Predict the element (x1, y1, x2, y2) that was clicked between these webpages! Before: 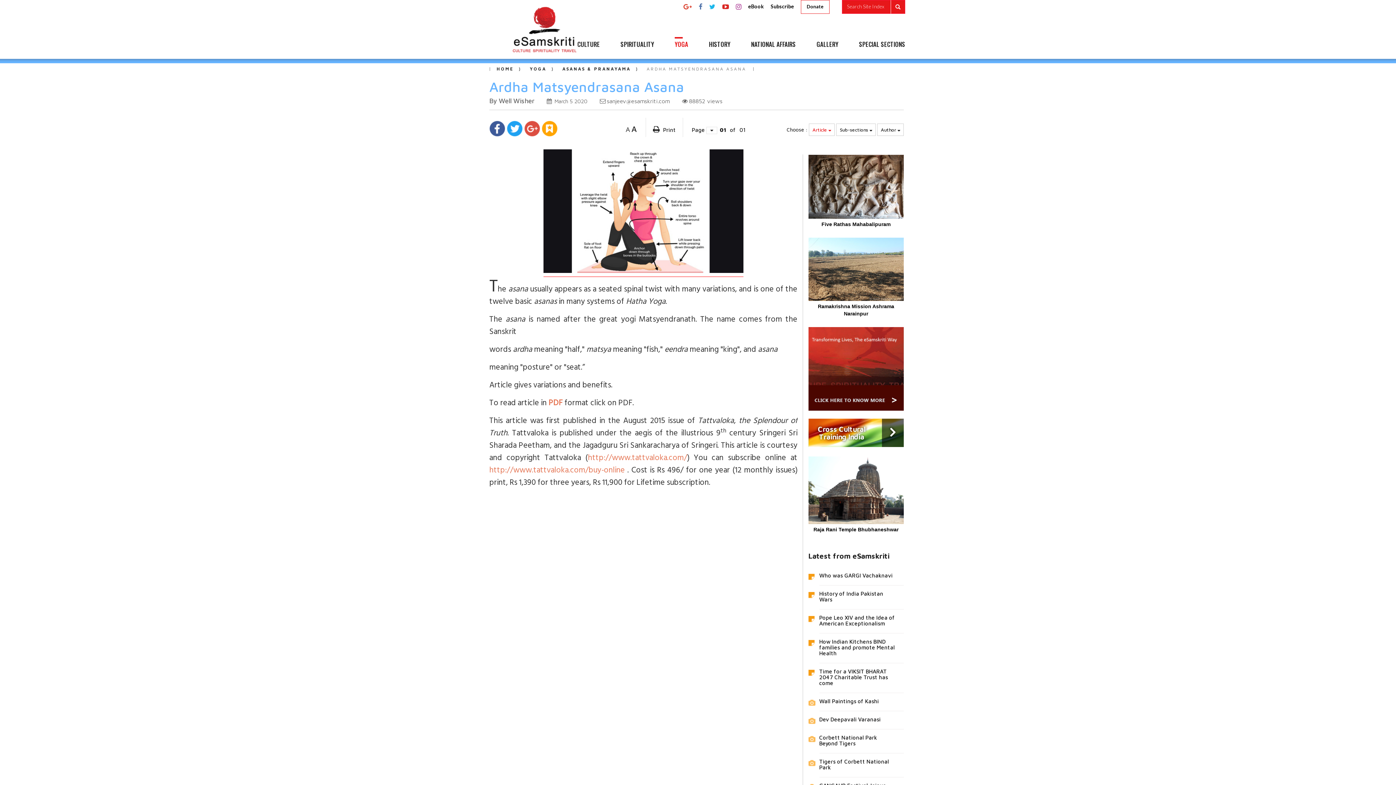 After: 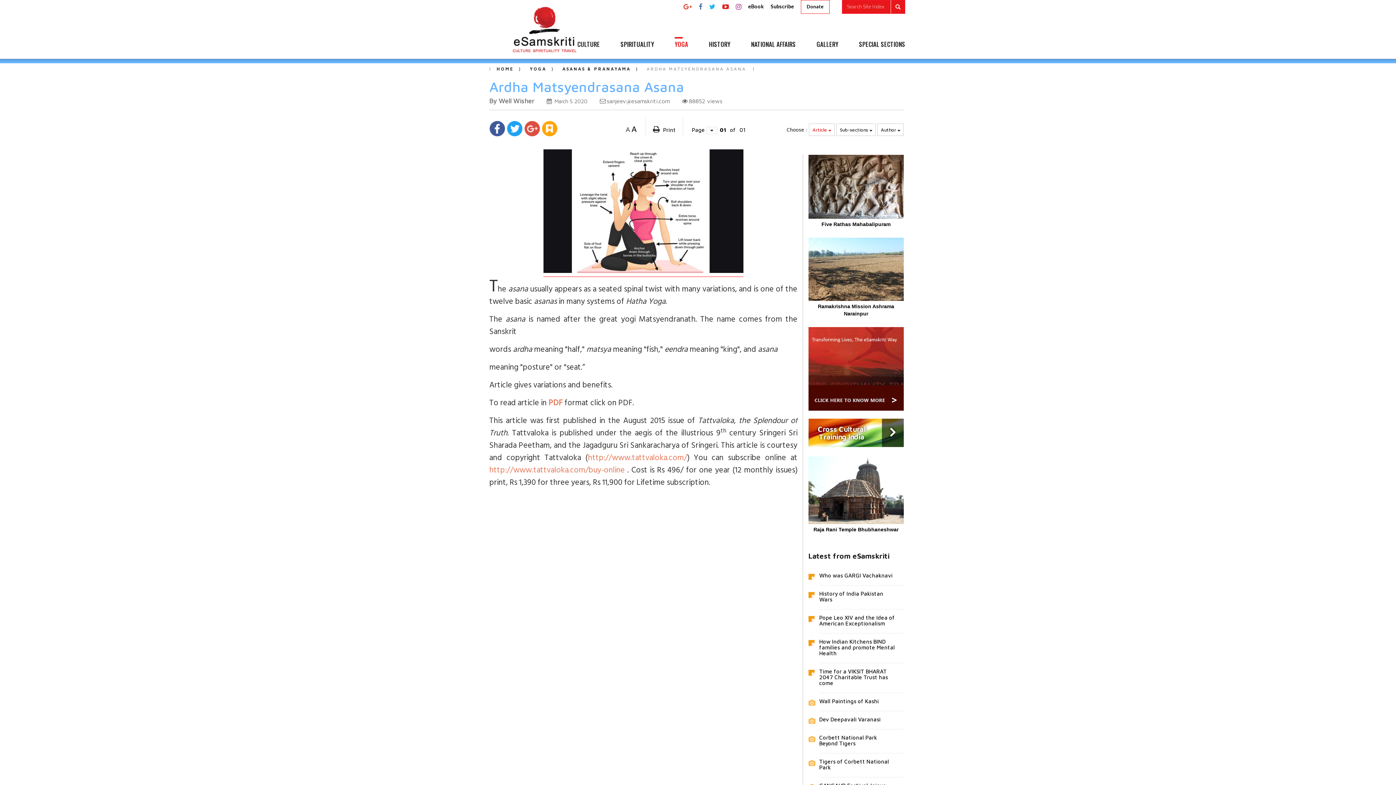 Action: bbox: (698, 3, 702, 10)